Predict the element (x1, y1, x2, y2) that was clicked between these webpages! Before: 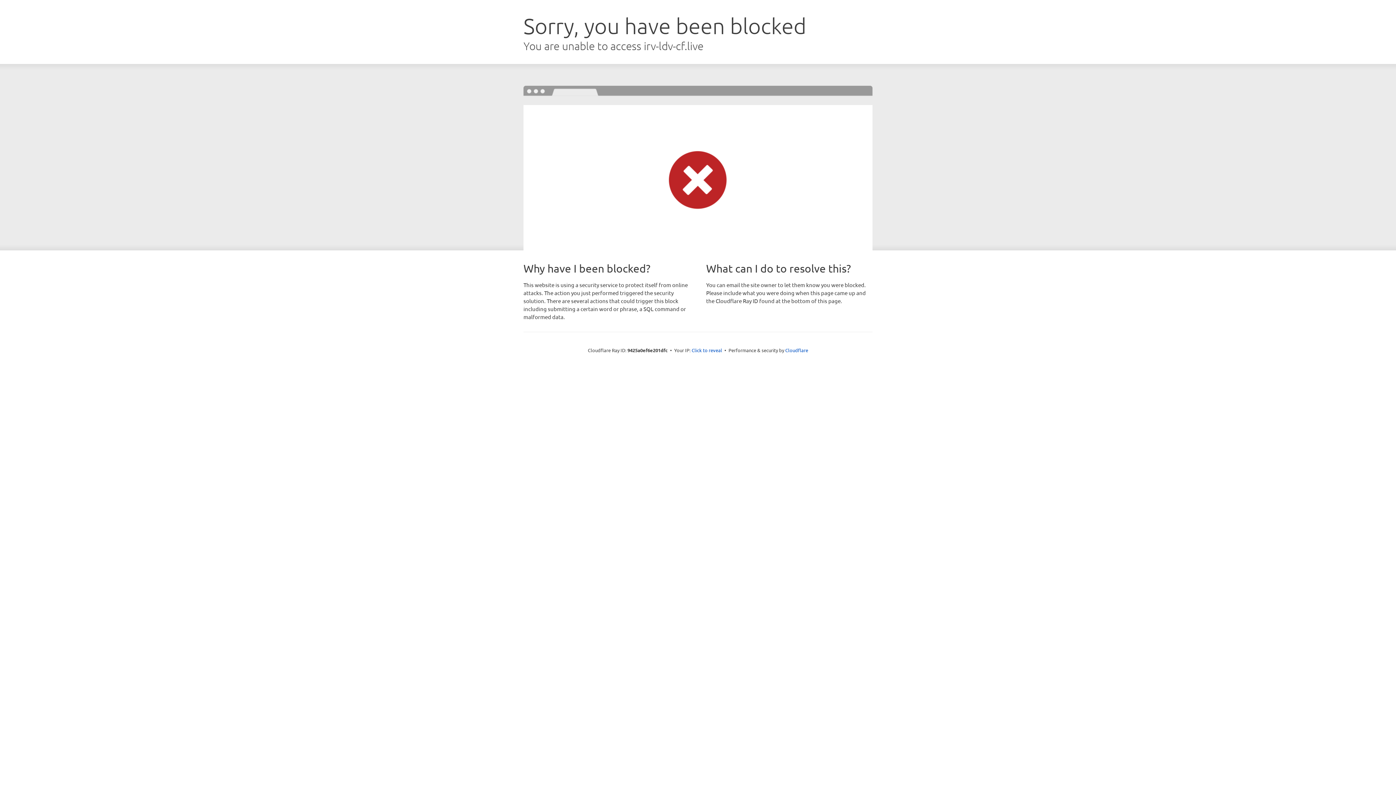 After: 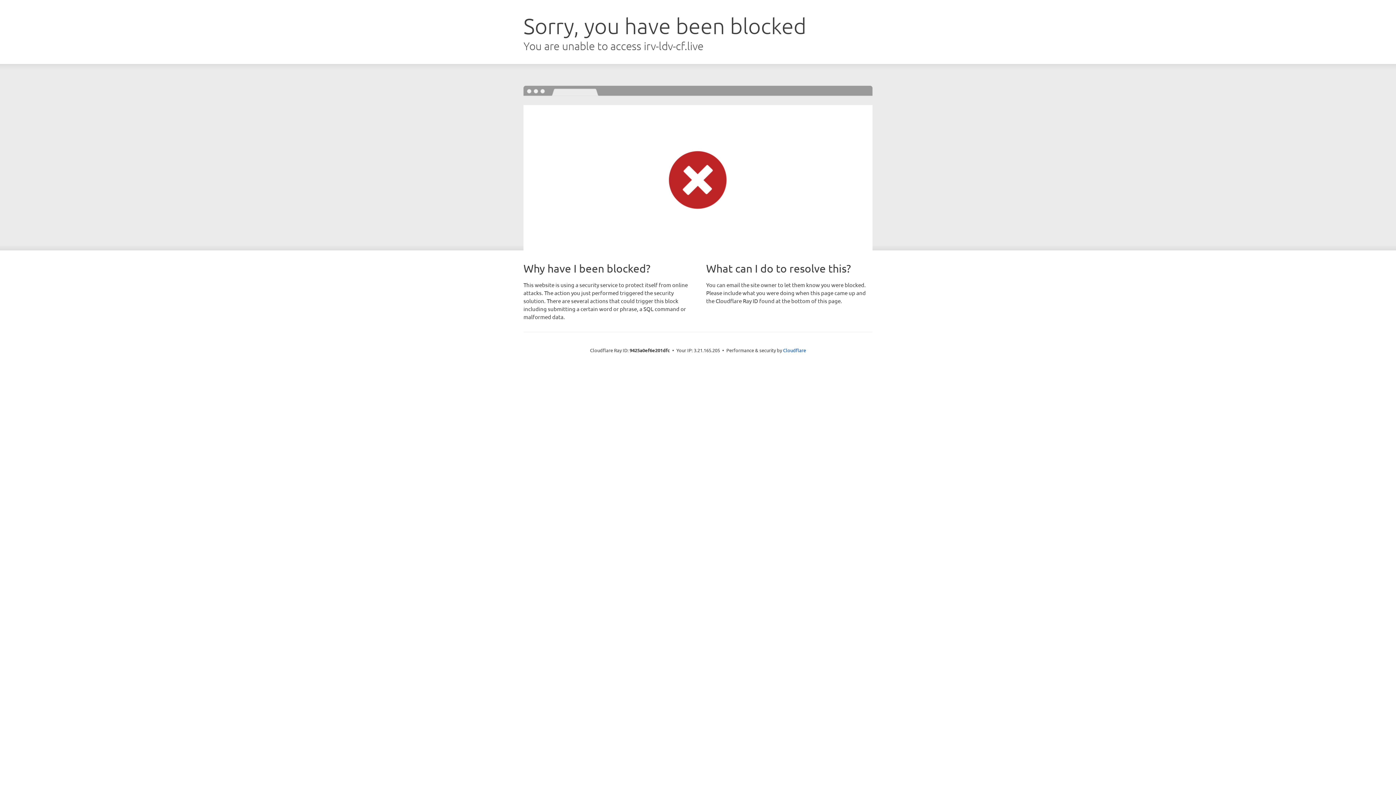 Action: bbox: (691, 346, 722, 353) label: Click to reveal